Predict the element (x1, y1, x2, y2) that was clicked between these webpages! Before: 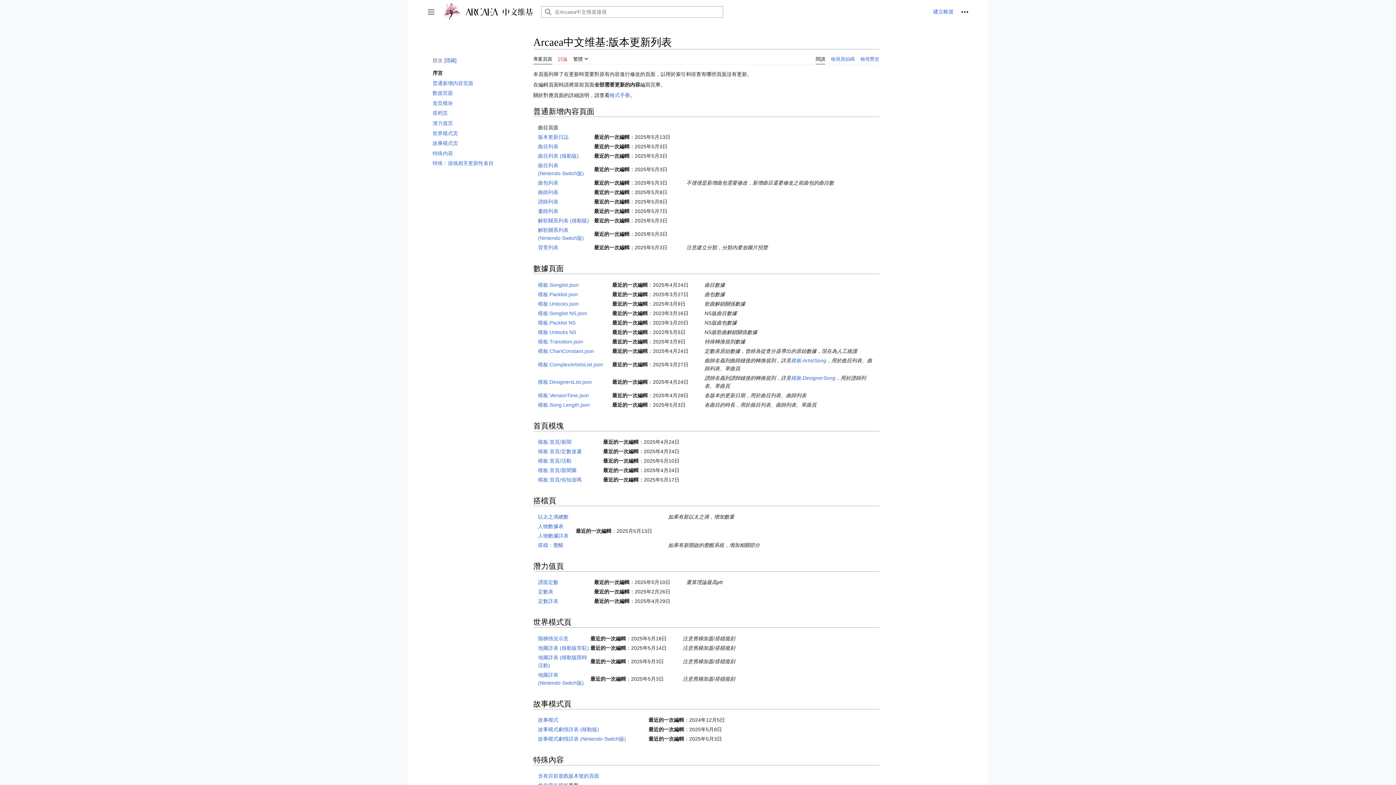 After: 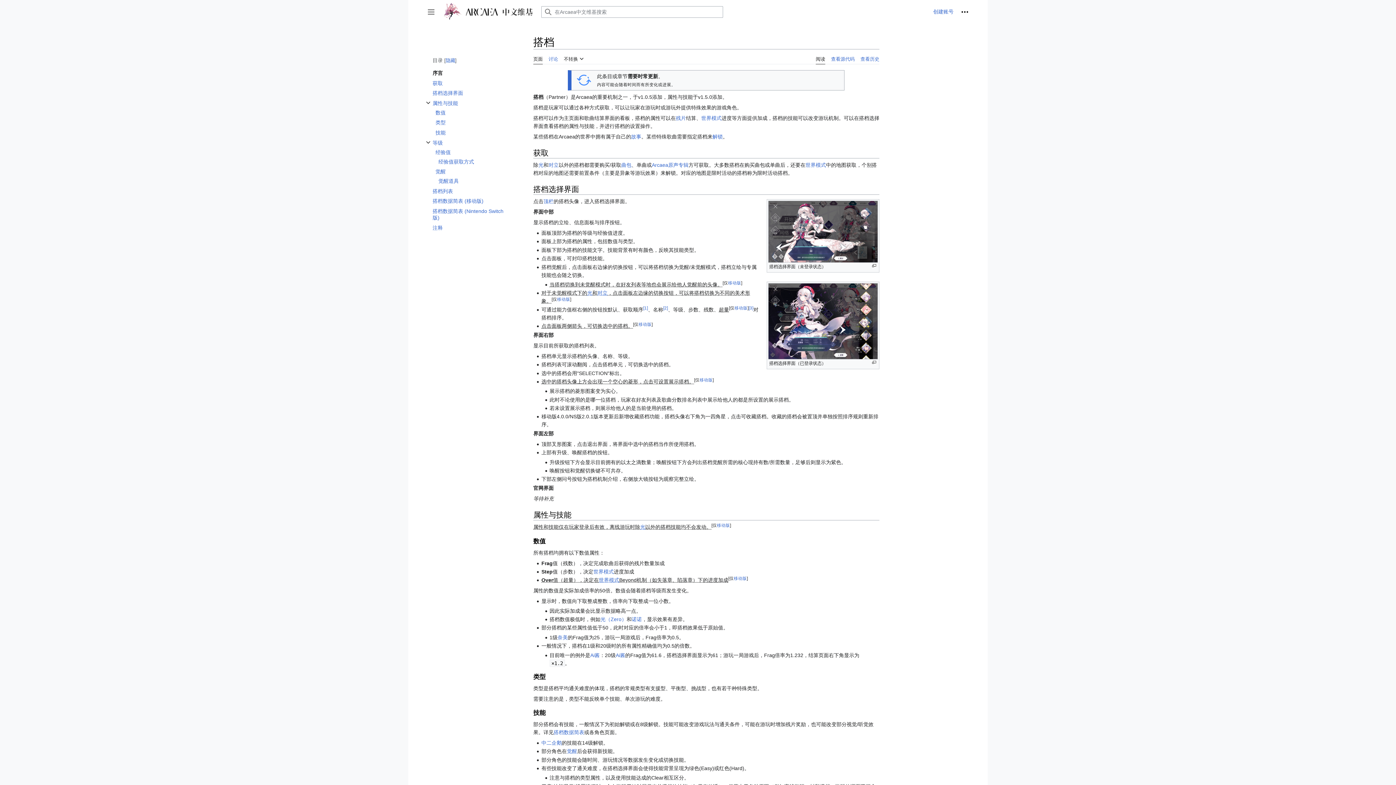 Action: label: 搭檔：覺醒 bbox: (538, 542, 563, 548)